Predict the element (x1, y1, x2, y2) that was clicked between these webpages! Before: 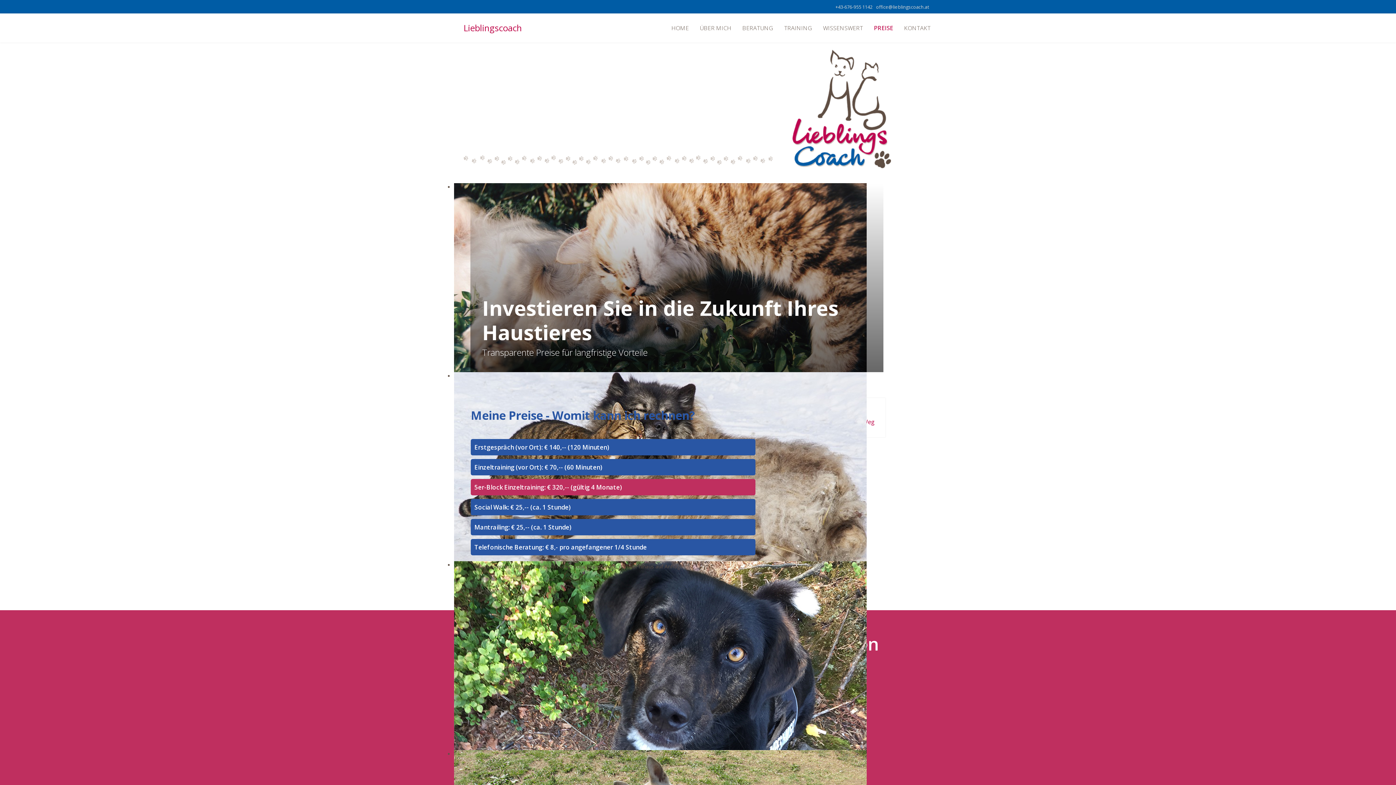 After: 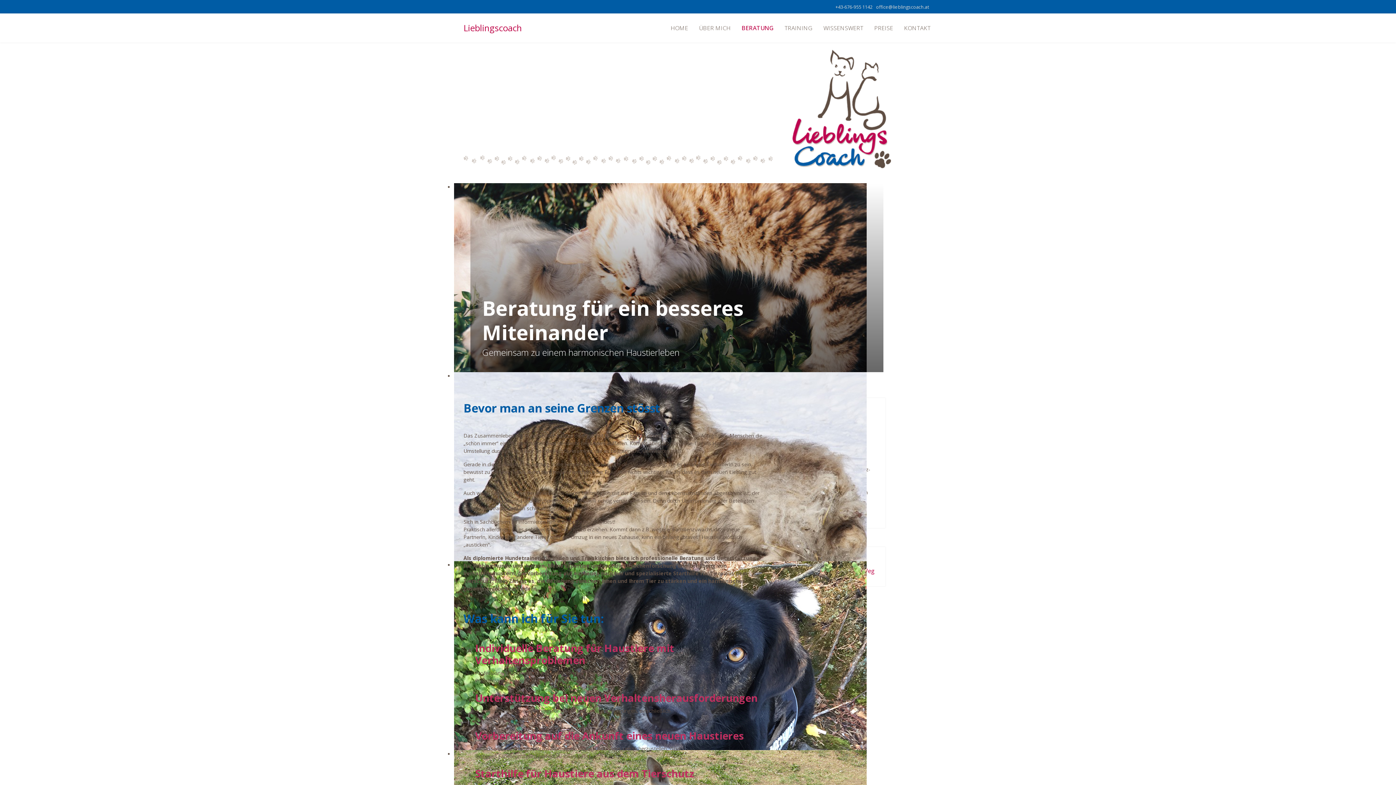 Action: label: BERATUNG bbox: (737, 13, 778, 42)